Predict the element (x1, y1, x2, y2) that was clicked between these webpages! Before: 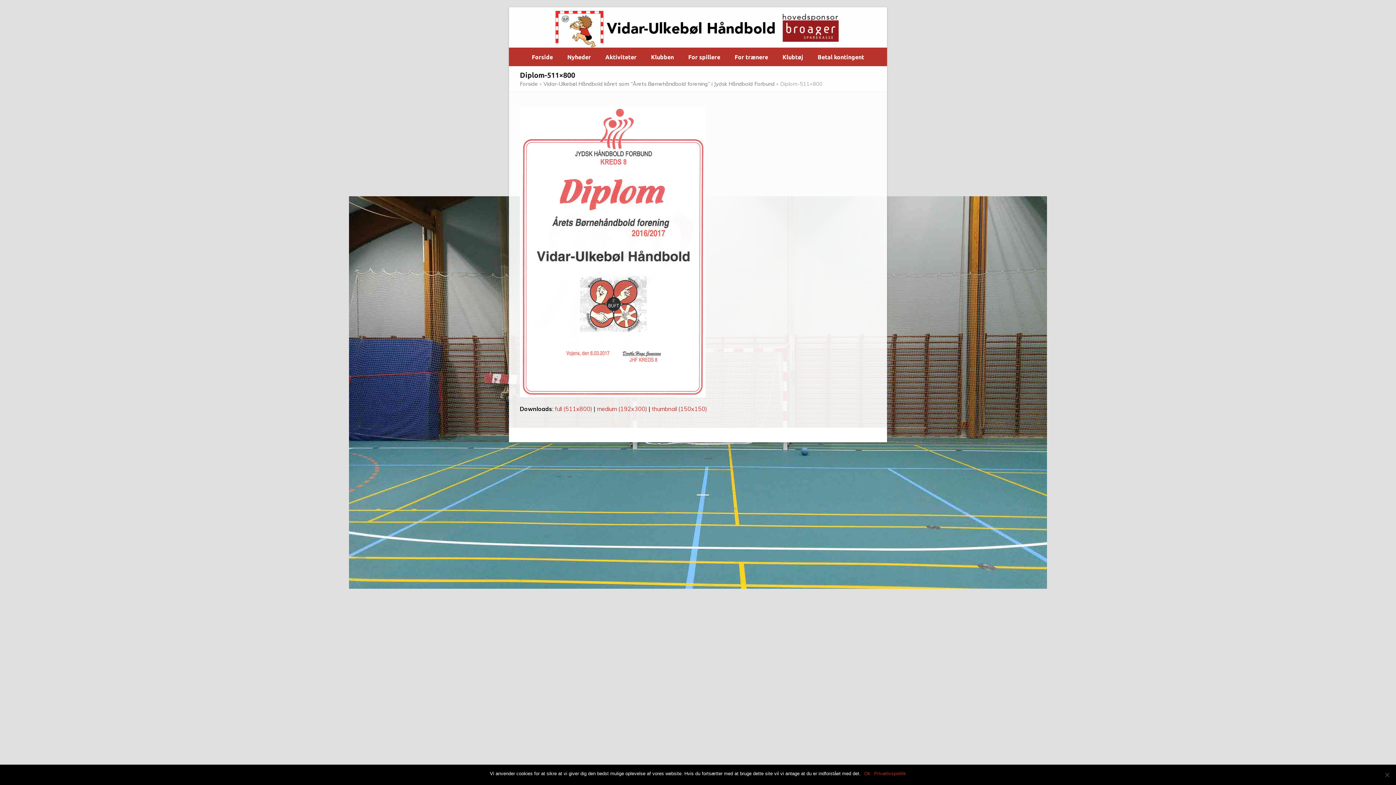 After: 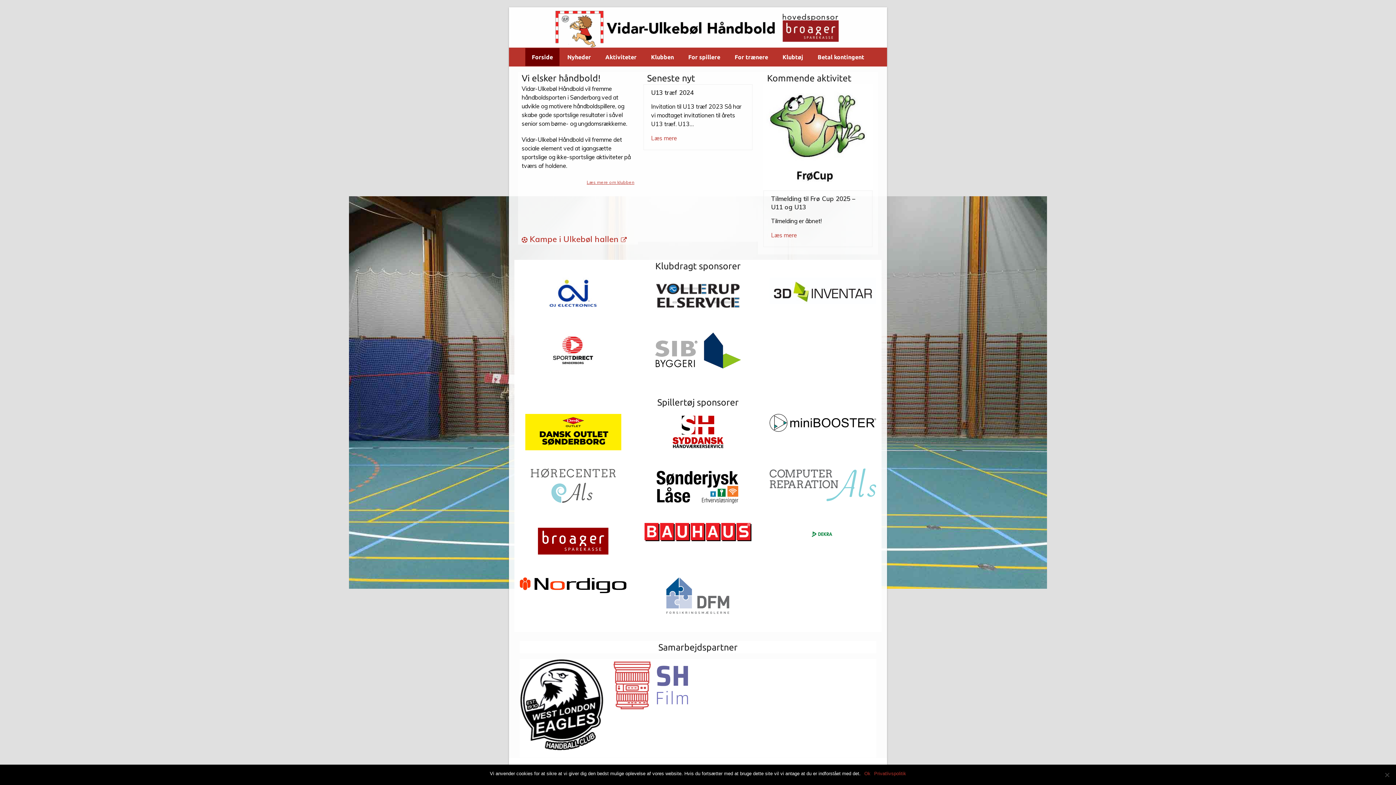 Action: bbox: (552, 10, 843, 47)